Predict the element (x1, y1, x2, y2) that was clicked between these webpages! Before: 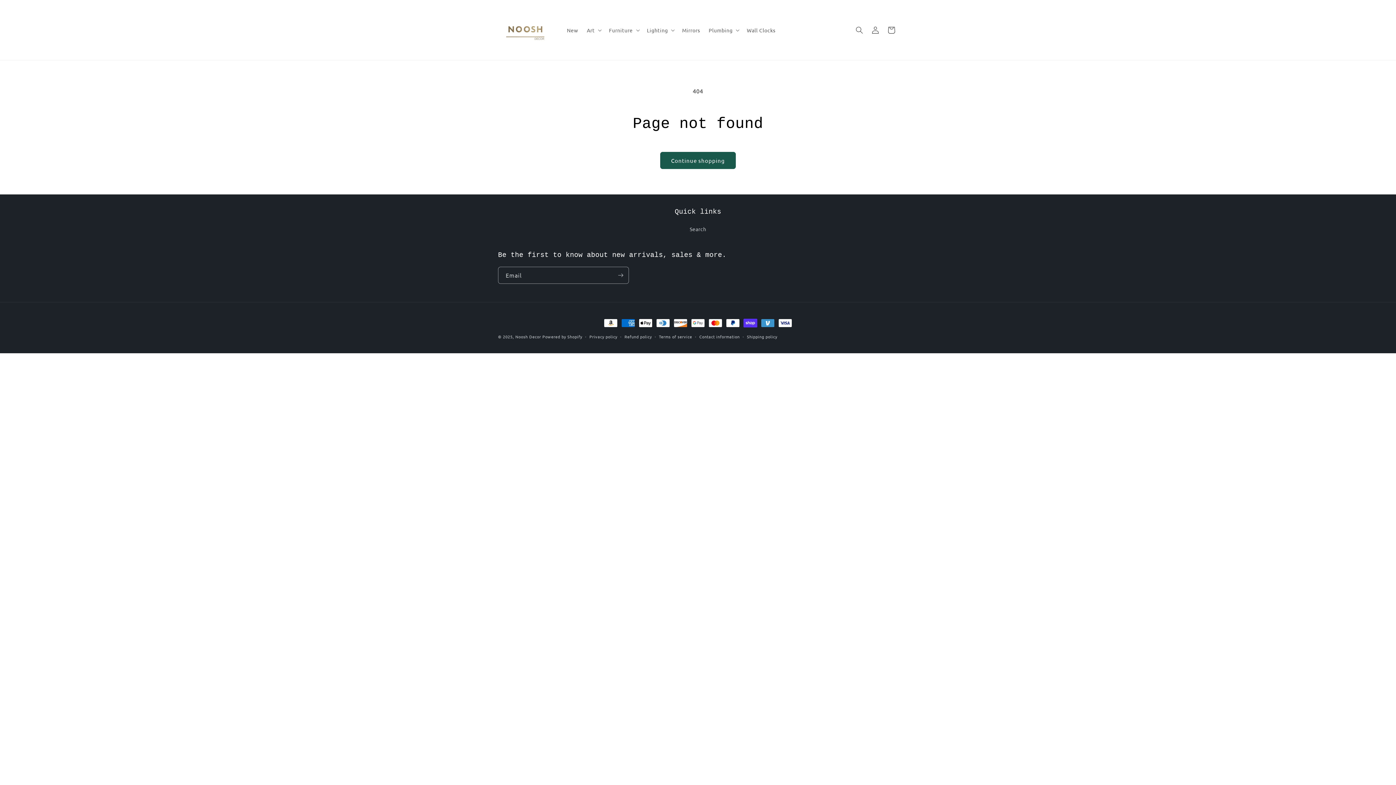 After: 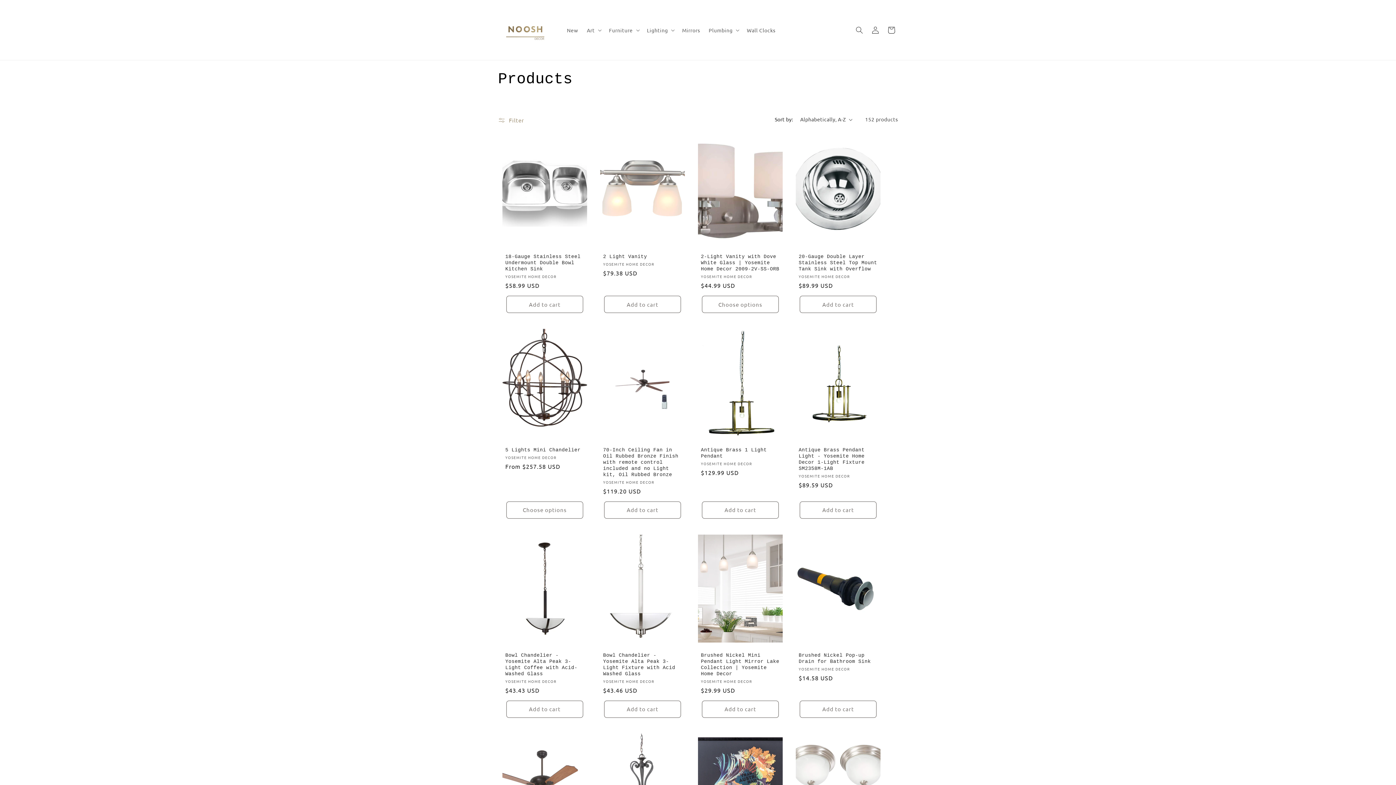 Action: bbox: (660, 152, 736, 169) label: Continue shopping